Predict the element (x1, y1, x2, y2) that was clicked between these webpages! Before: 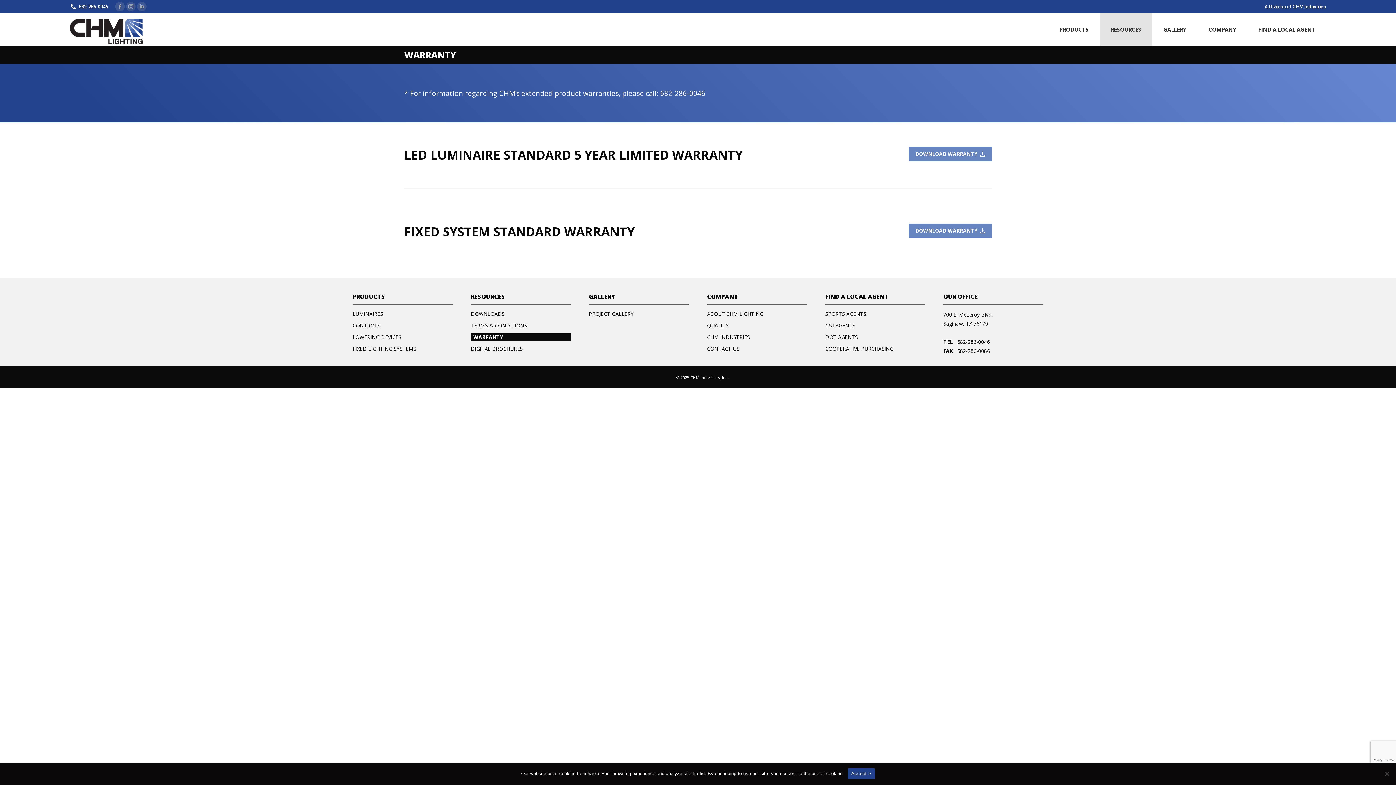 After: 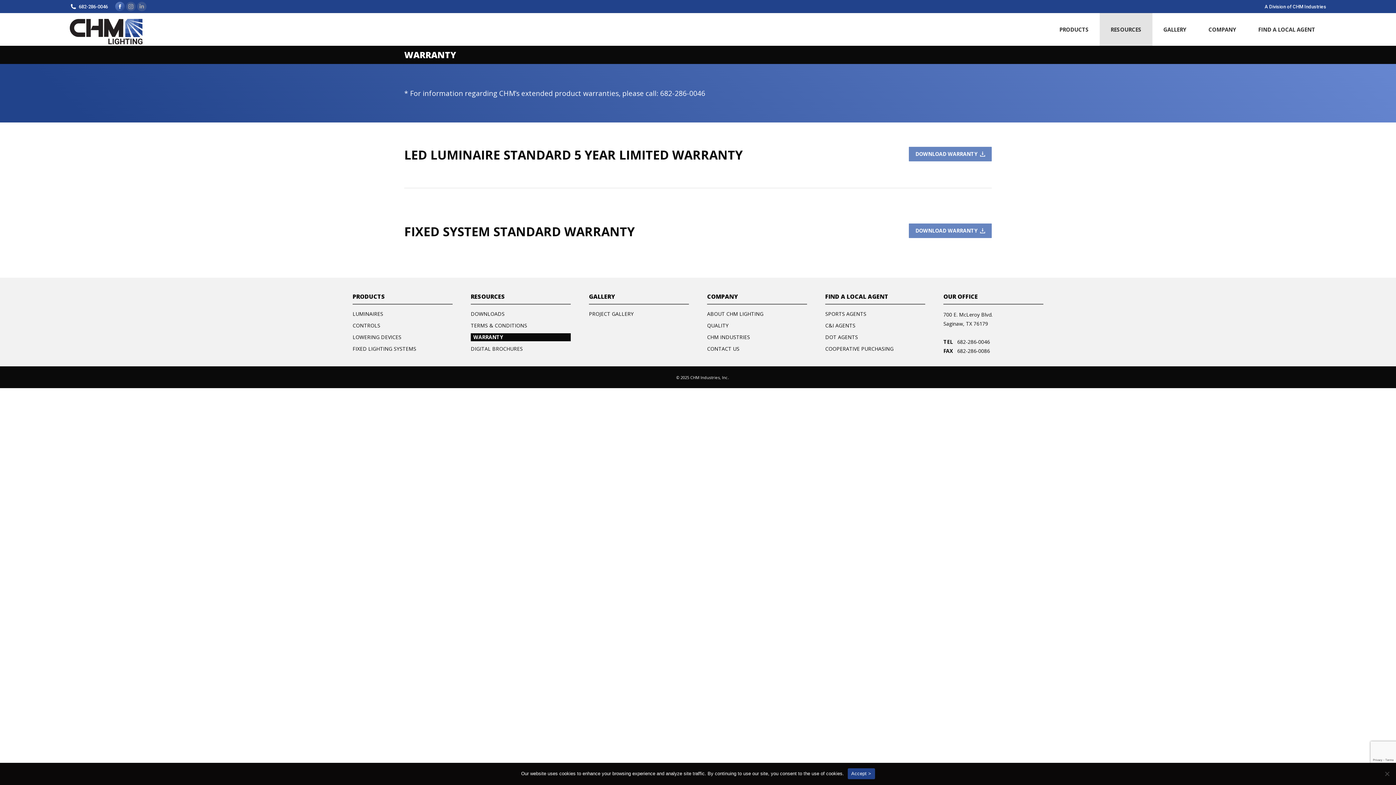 Action: label: Facebook page opens in new window bbox: (115, 1, 124, 11)